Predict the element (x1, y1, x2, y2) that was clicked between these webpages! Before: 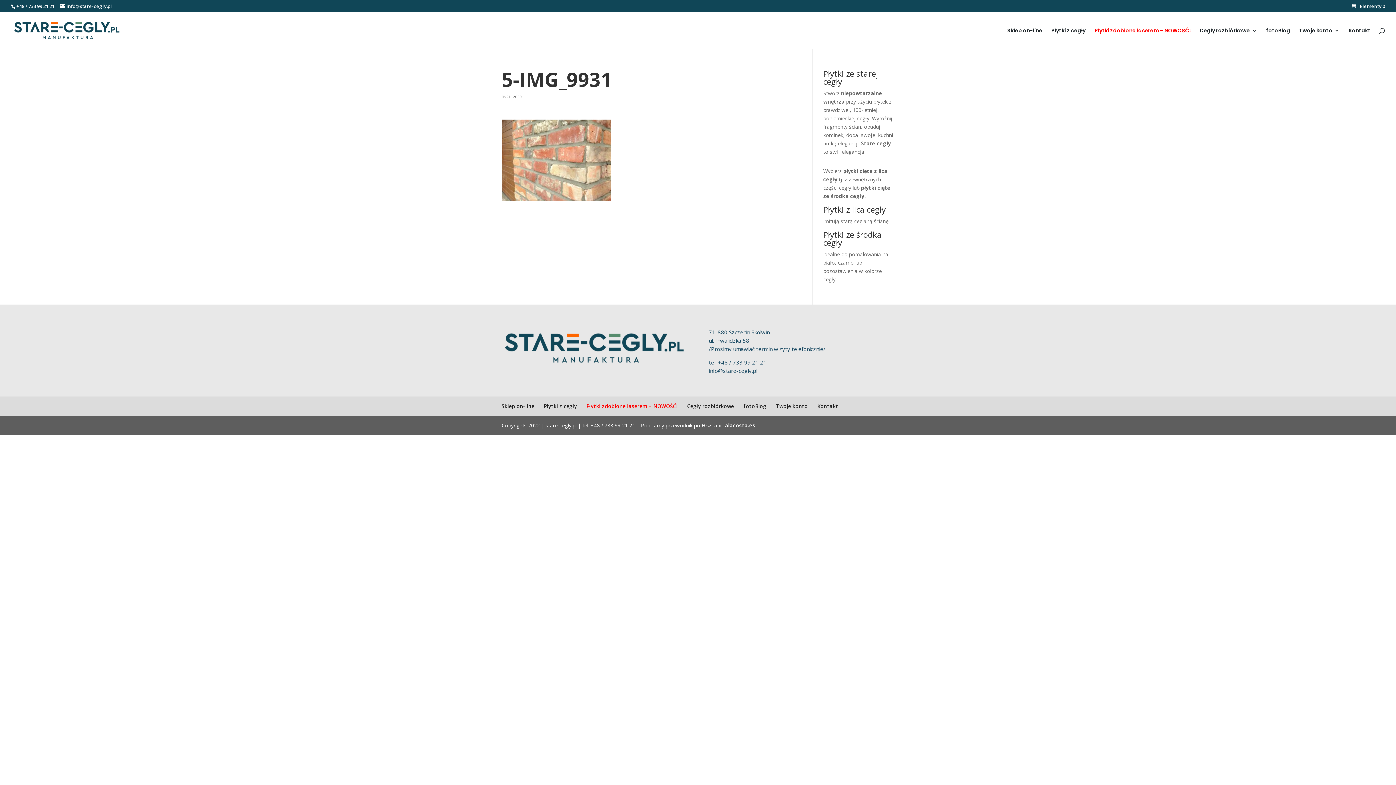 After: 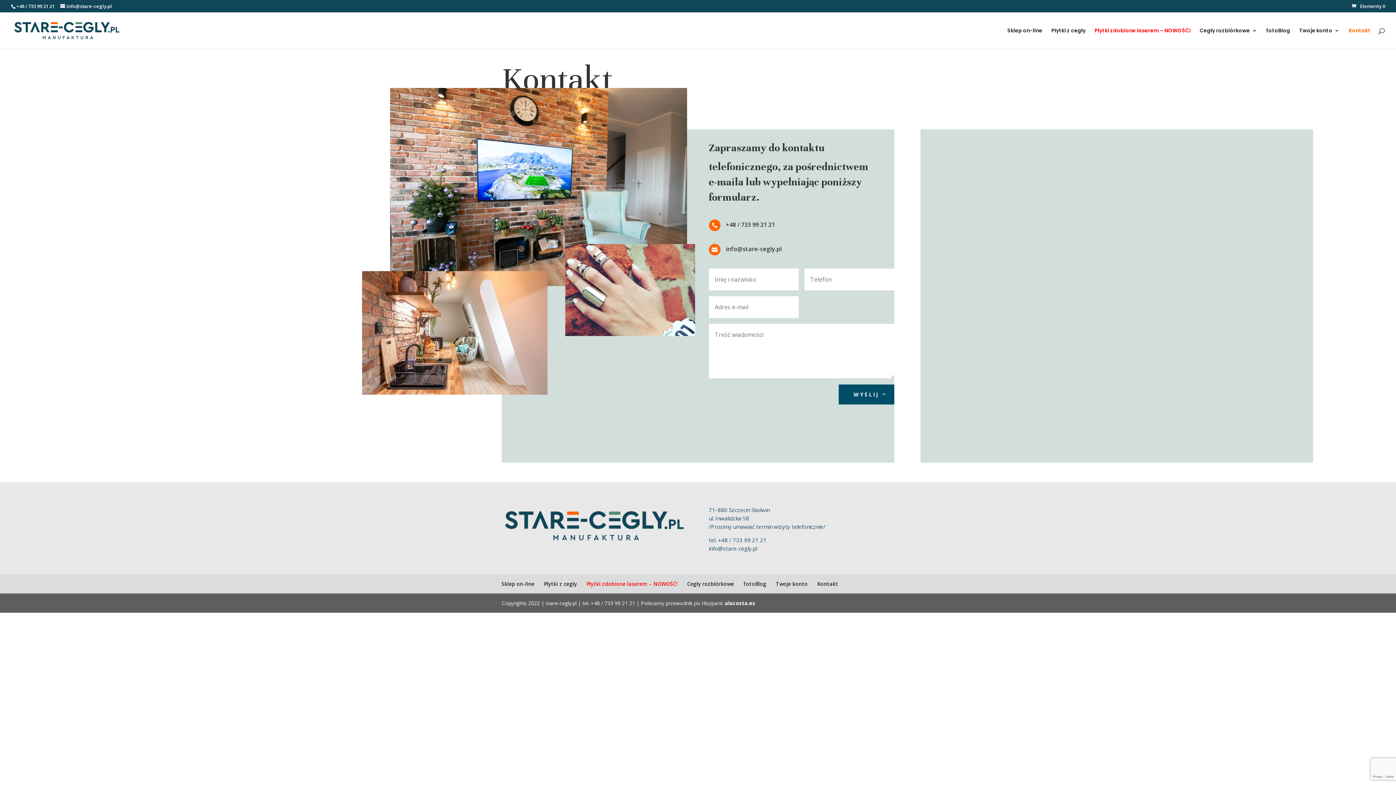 Action: bbox: (817, 402, 838, 409) label: Kontakt